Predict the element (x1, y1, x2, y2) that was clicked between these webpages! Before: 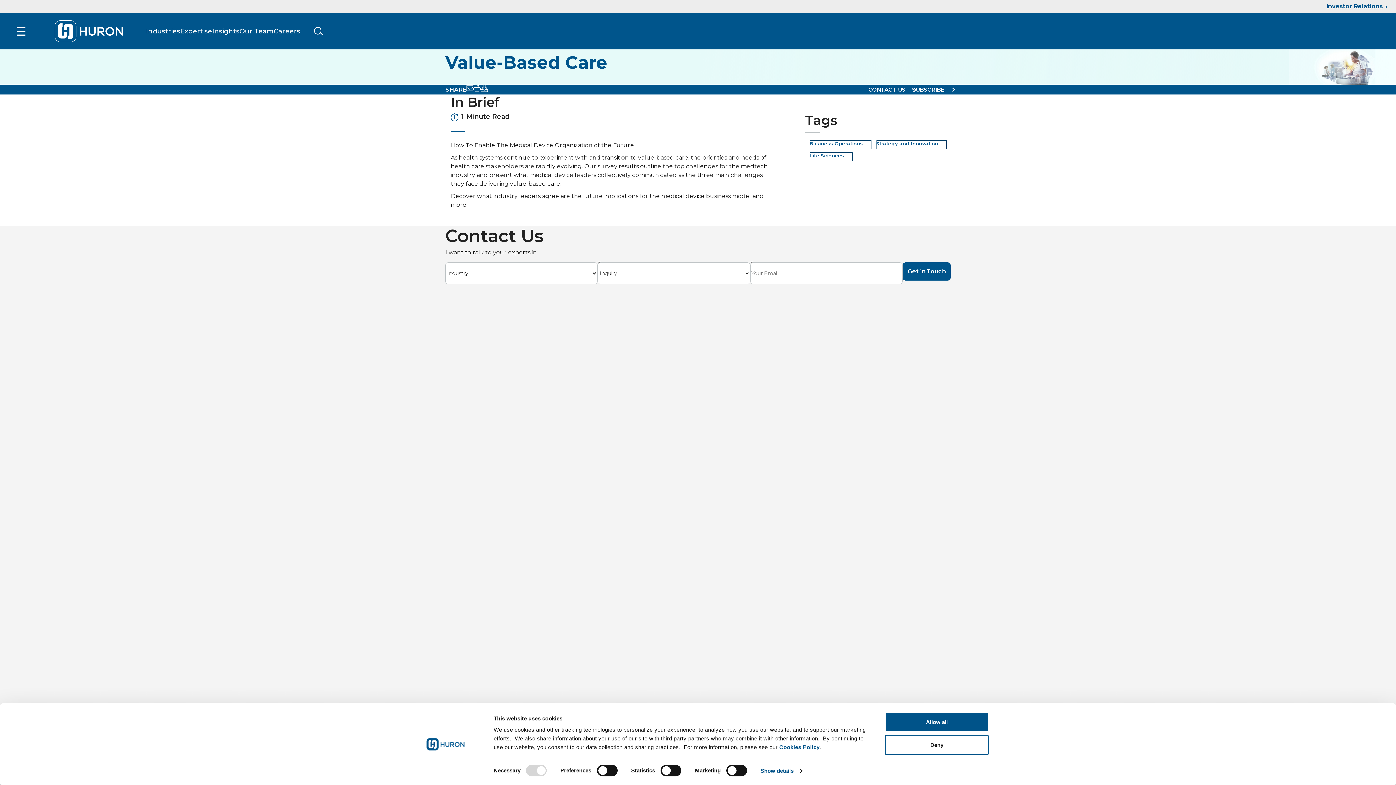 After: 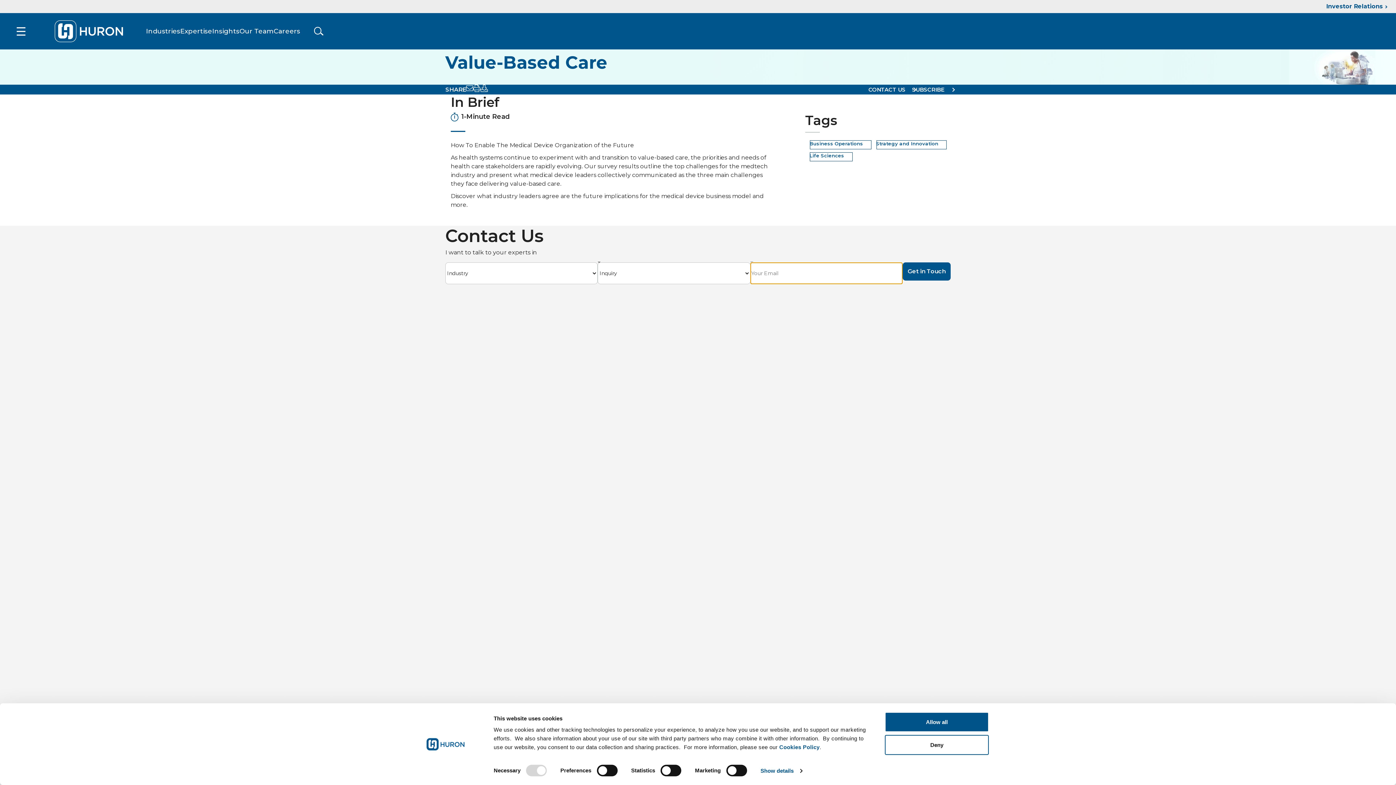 Action: bbox: (902, 262, 950, 280) label: Get in Touch